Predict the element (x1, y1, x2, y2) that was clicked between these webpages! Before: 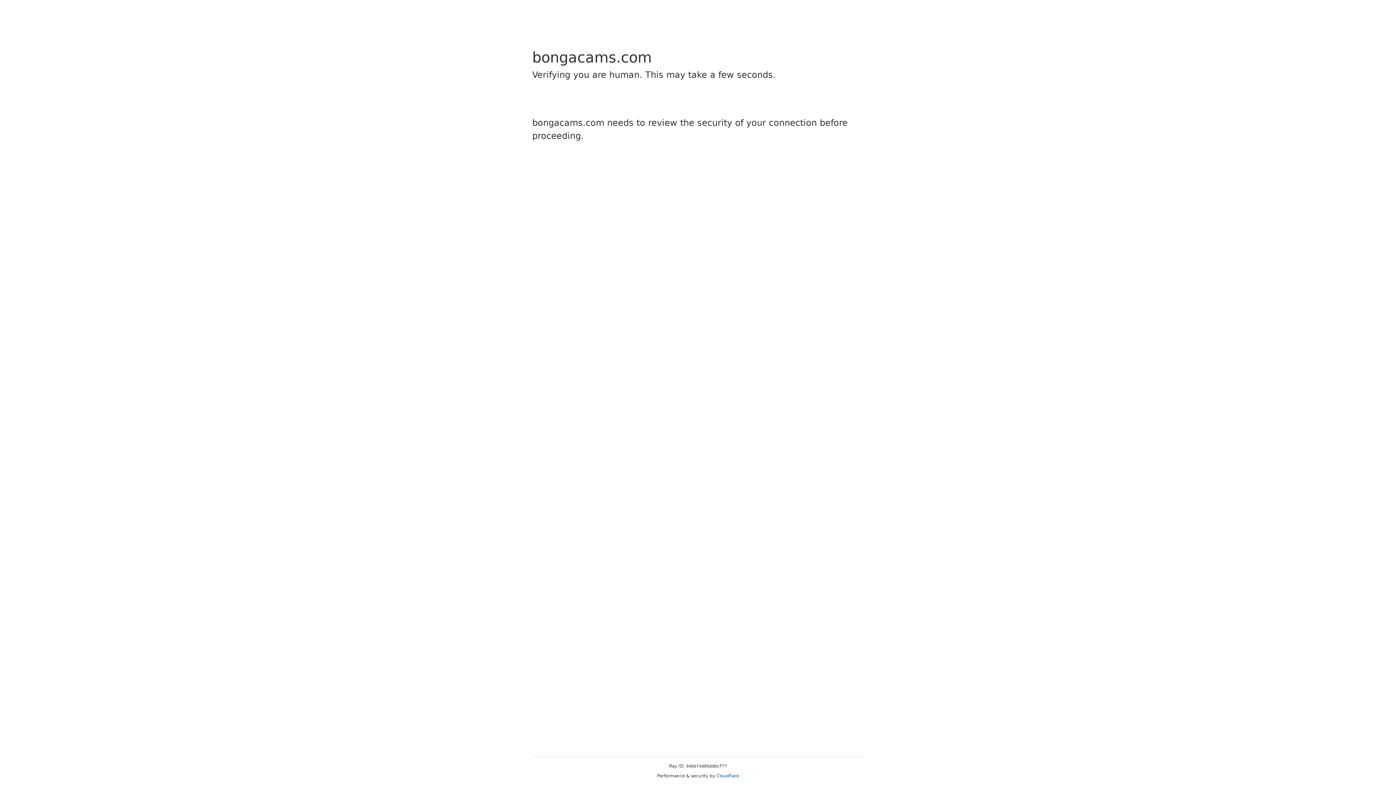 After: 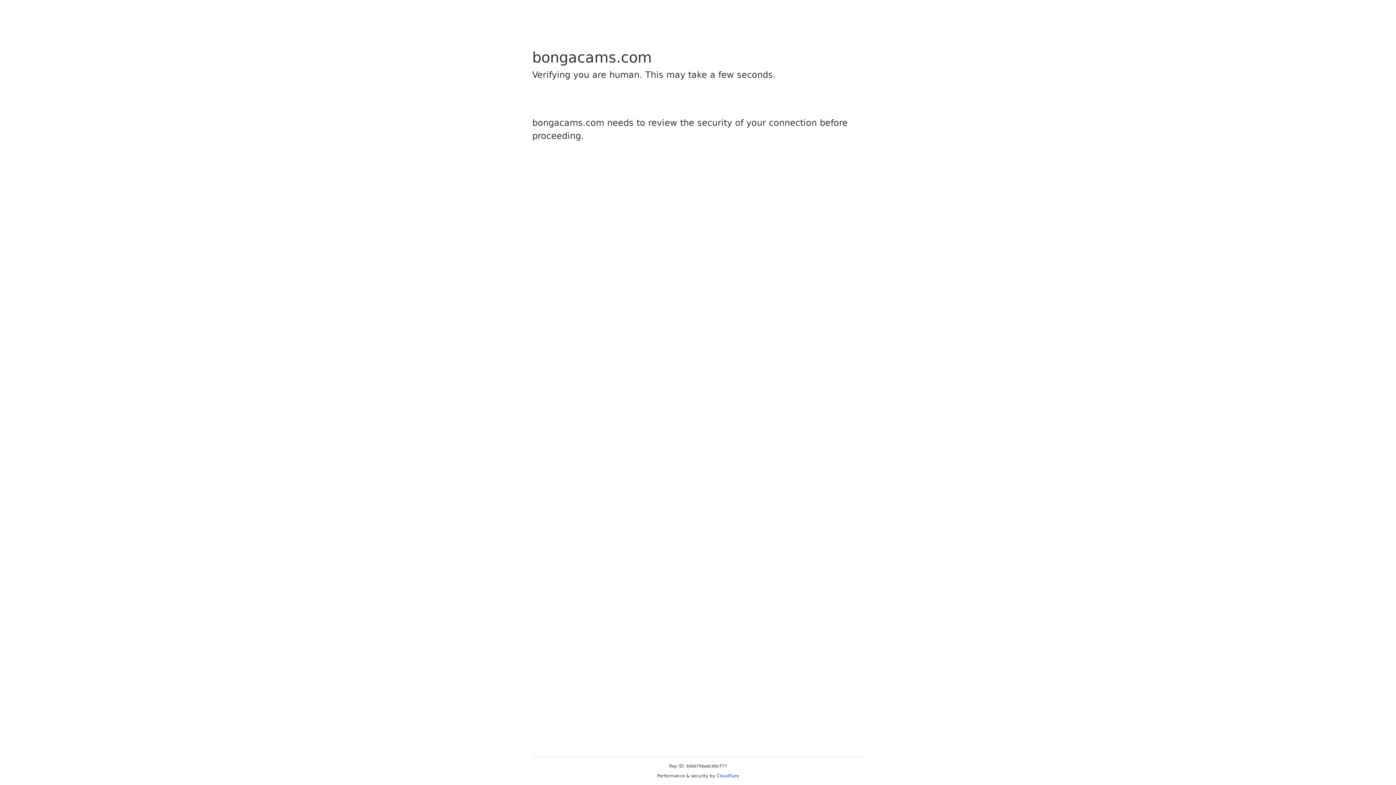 Action: bbox: (716, 773, 739, 778) label: Cloudflare